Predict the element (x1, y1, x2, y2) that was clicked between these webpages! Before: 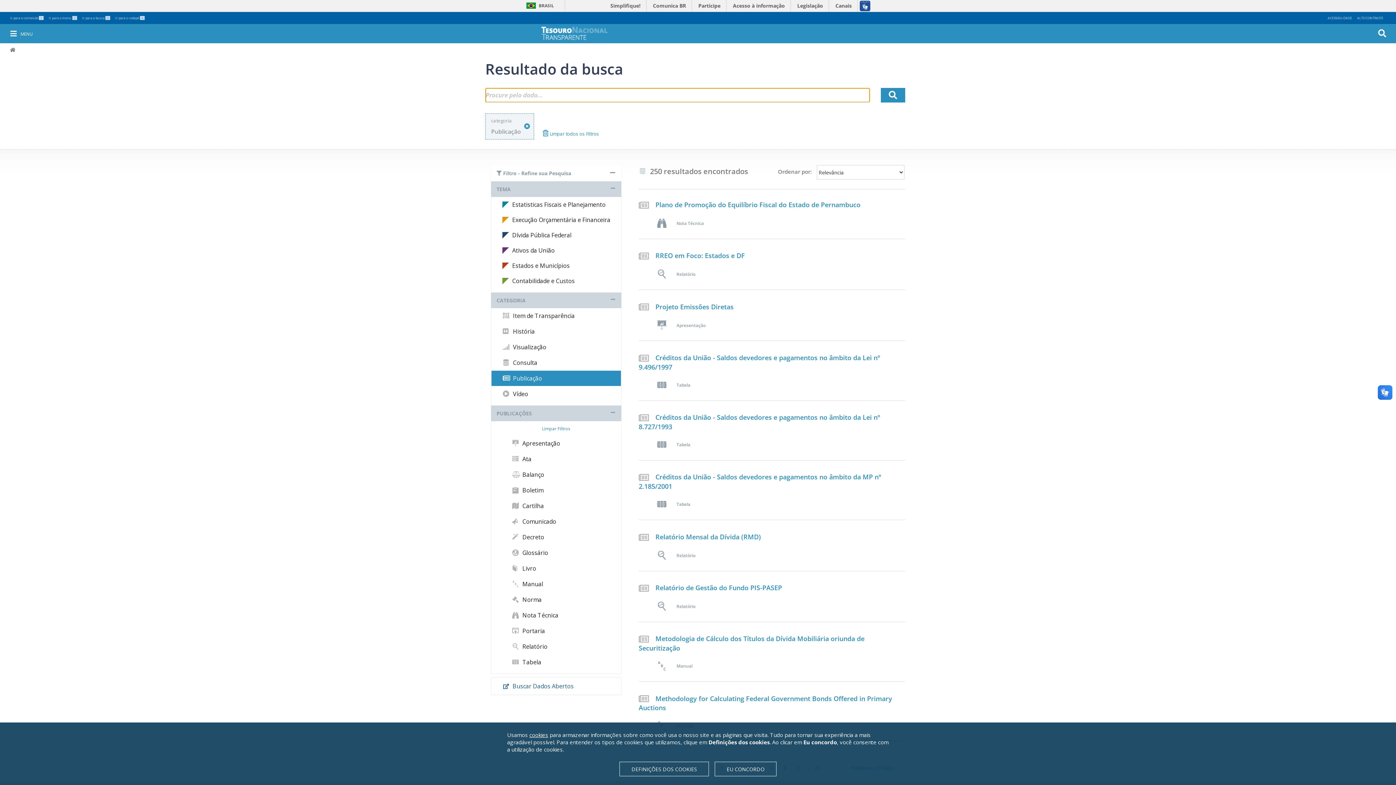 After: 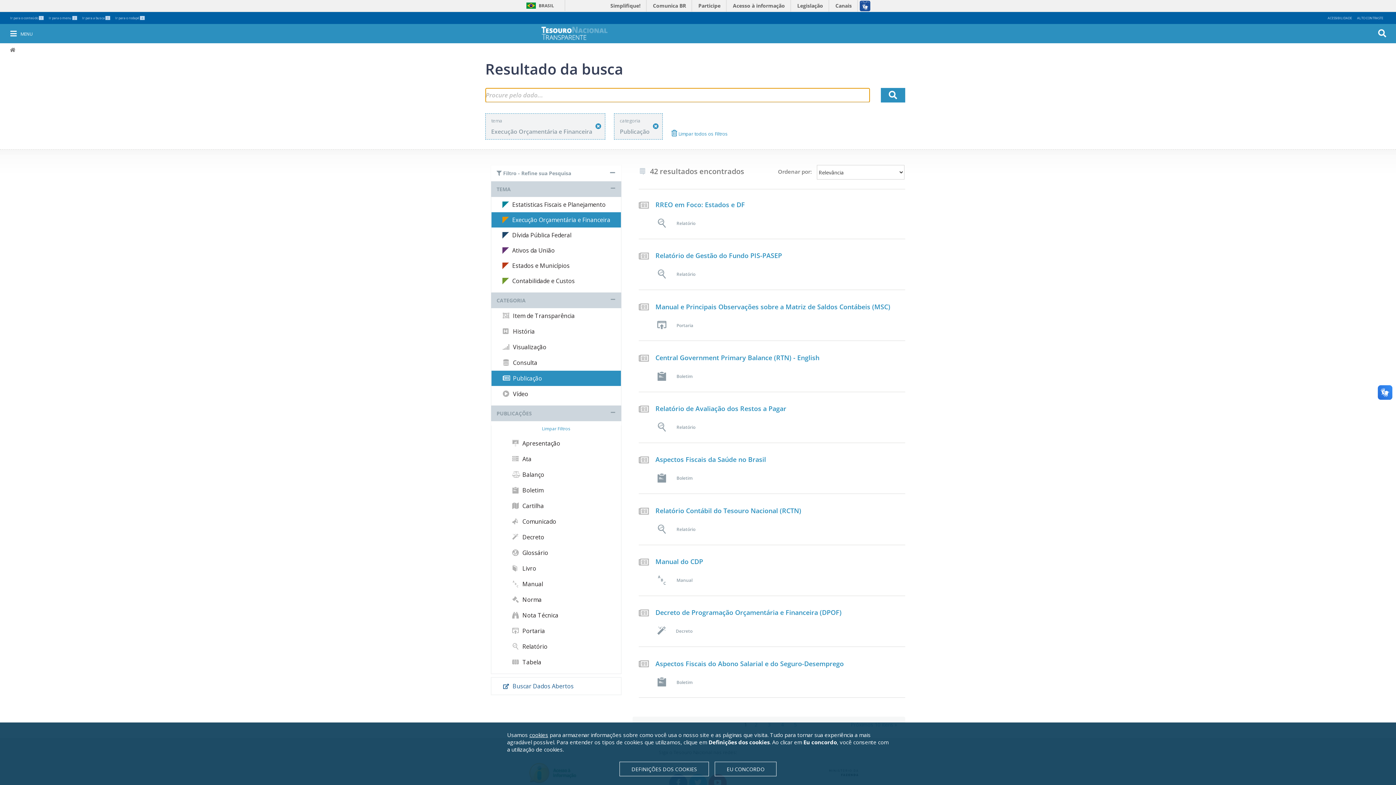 Action: bbox: (491, 212, 621, 227) label: Execução Orçamentária e Financeira